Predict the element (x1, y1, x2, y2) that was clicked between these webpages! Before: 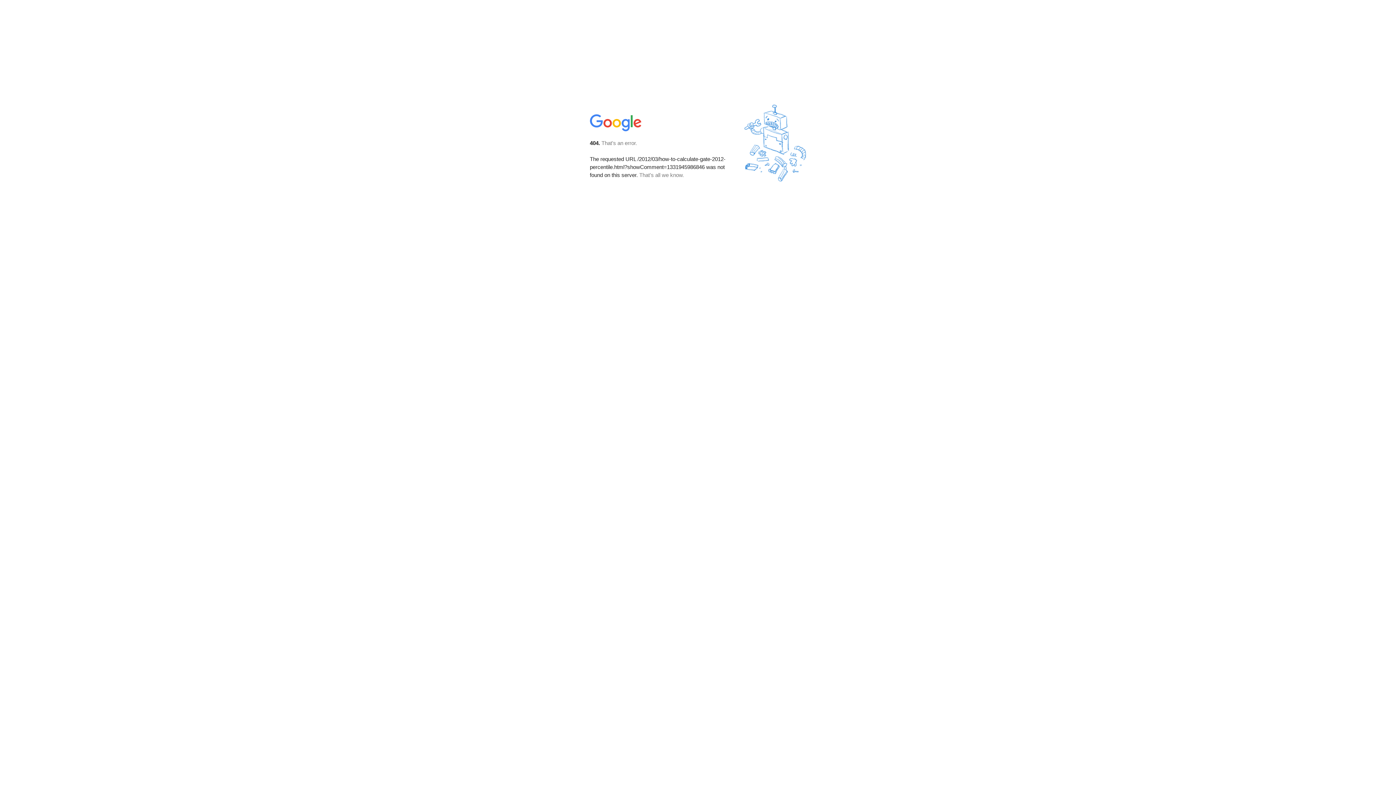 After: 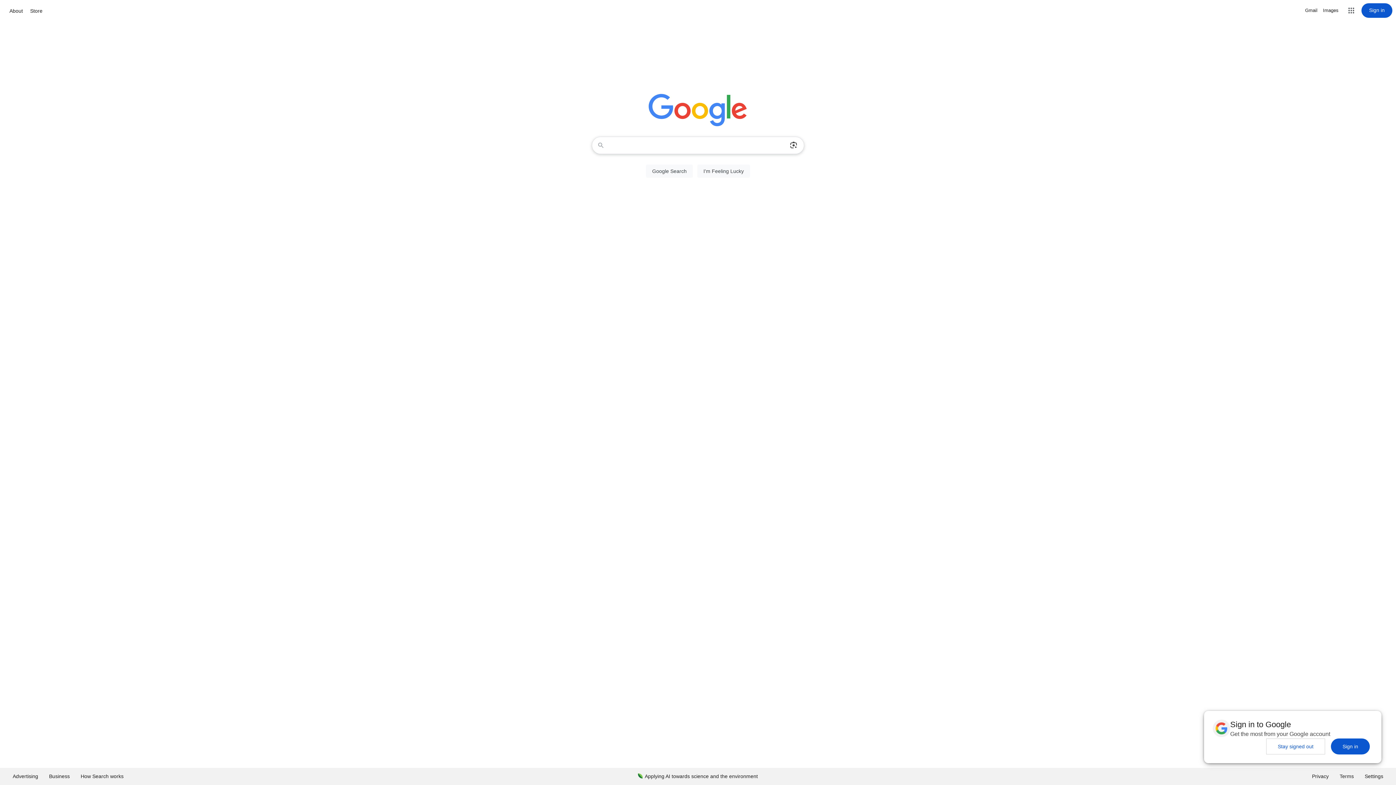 Action: bbox: (590, 127, 642, 134)